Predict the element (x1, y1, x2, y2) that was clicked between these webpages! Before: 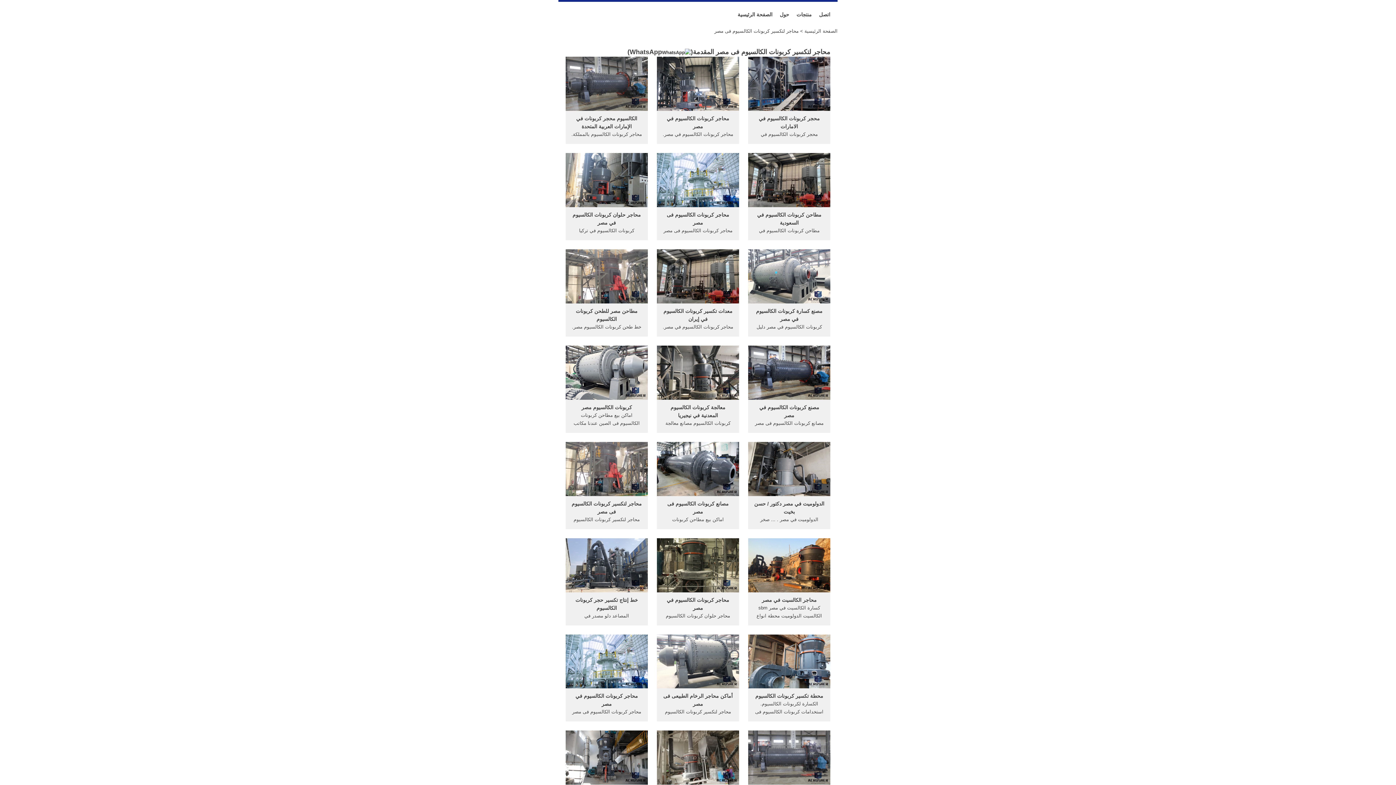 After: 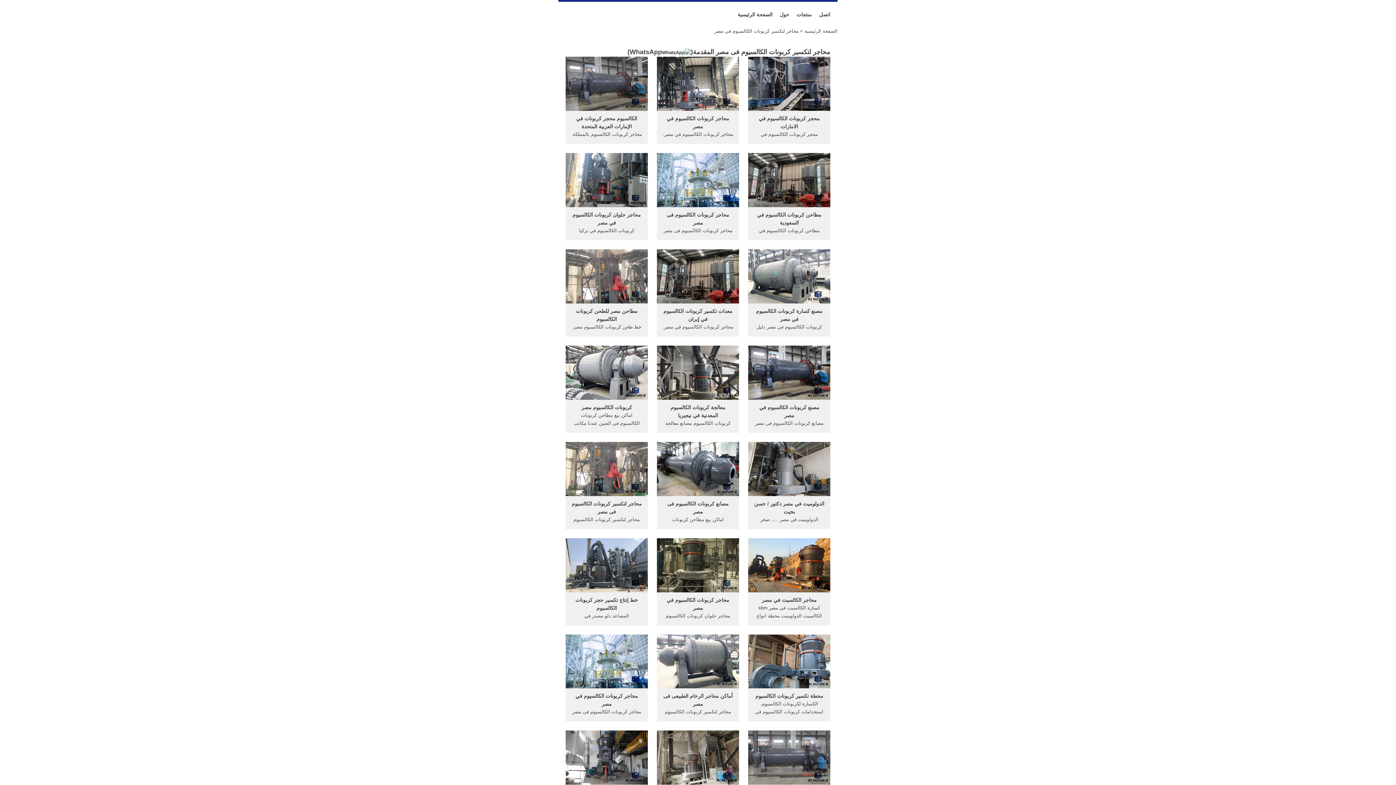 Action: bbox: (748, 299, 830, 304)